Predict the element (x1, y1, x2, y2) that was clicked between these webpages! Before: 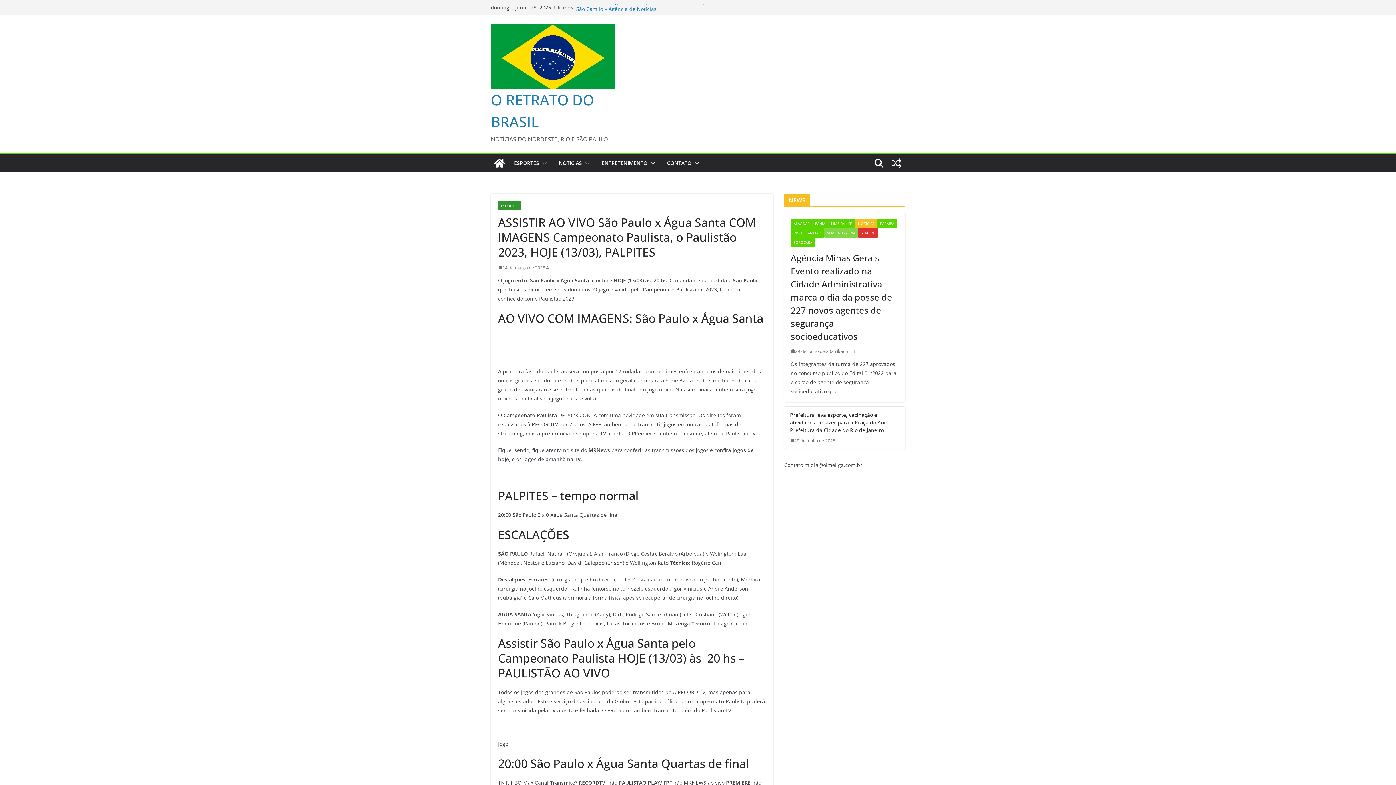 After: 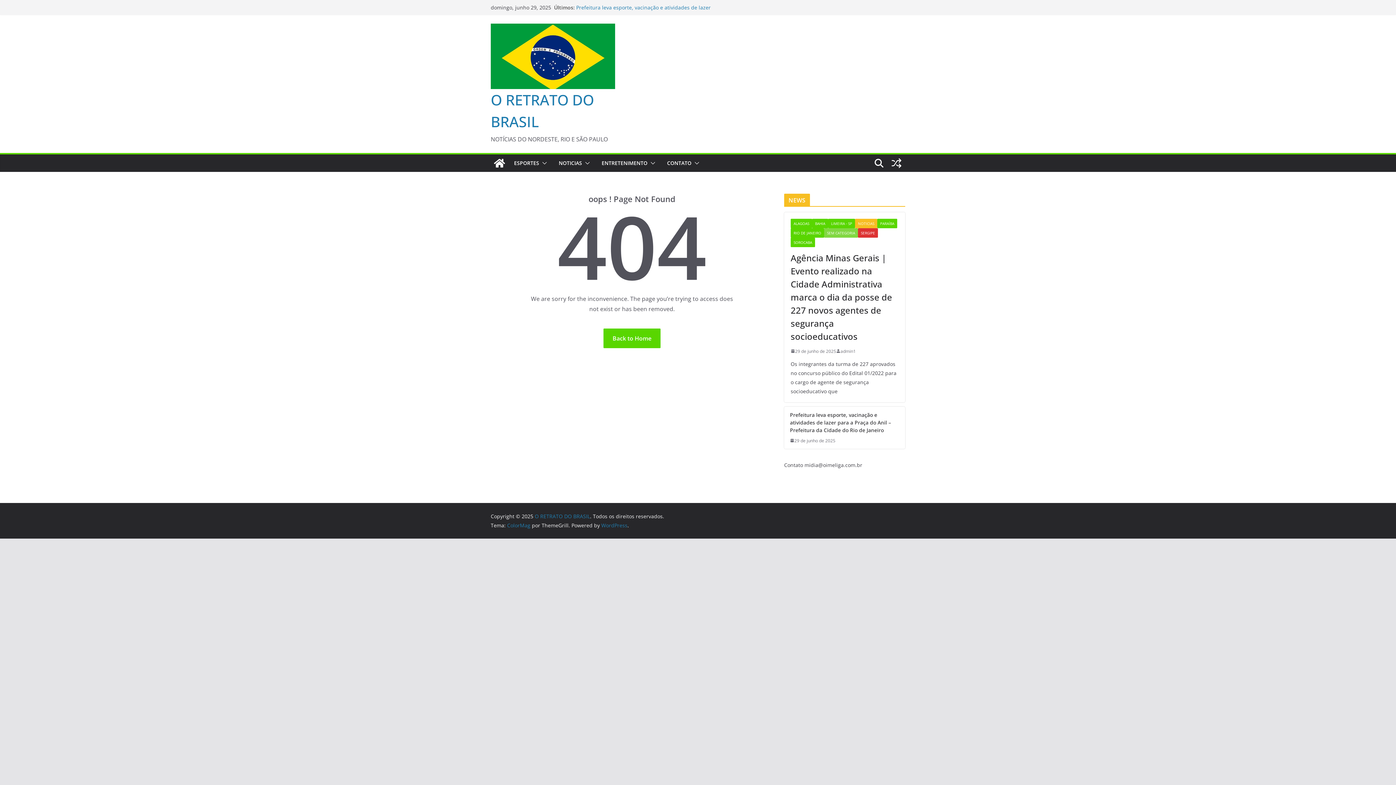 Action: label: CONTATO bbox: (667, 158, 691, 168)